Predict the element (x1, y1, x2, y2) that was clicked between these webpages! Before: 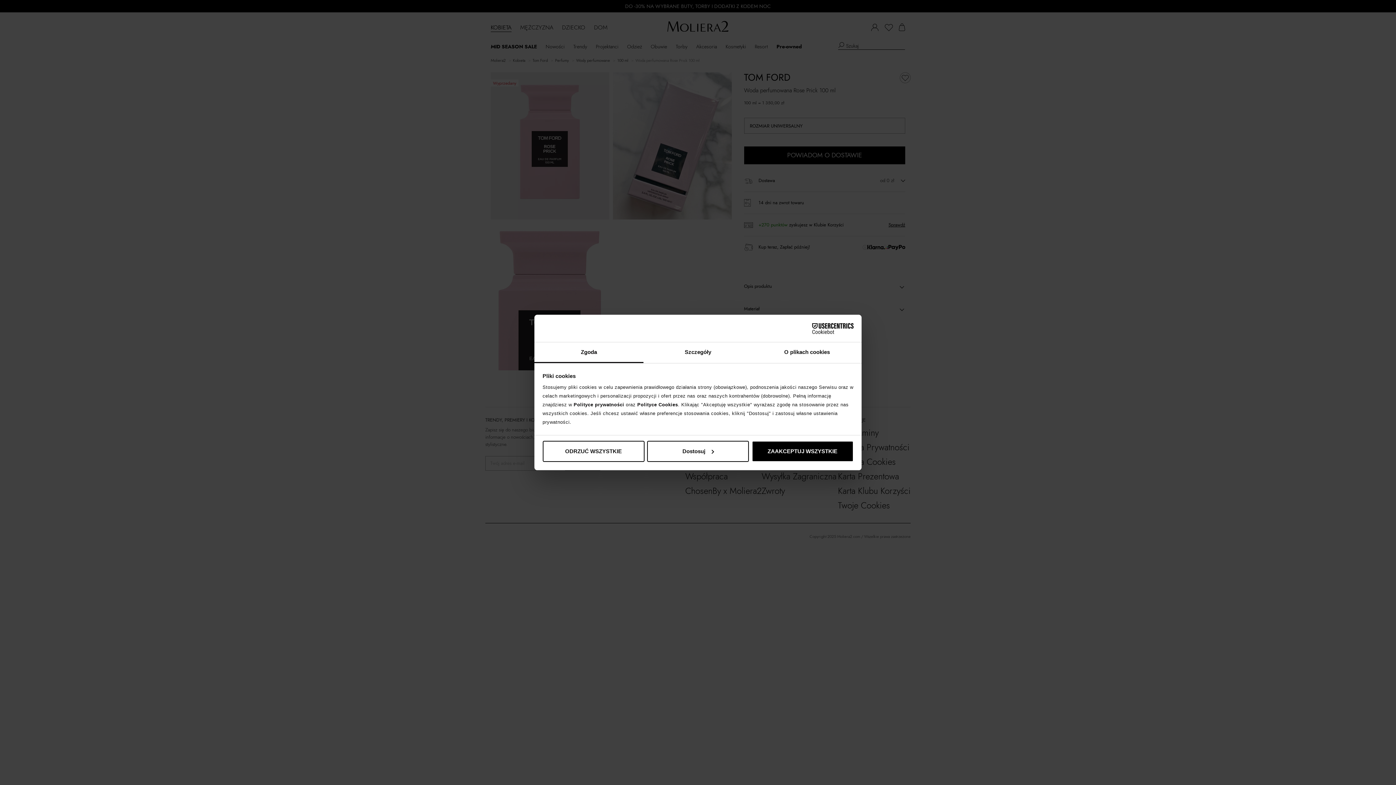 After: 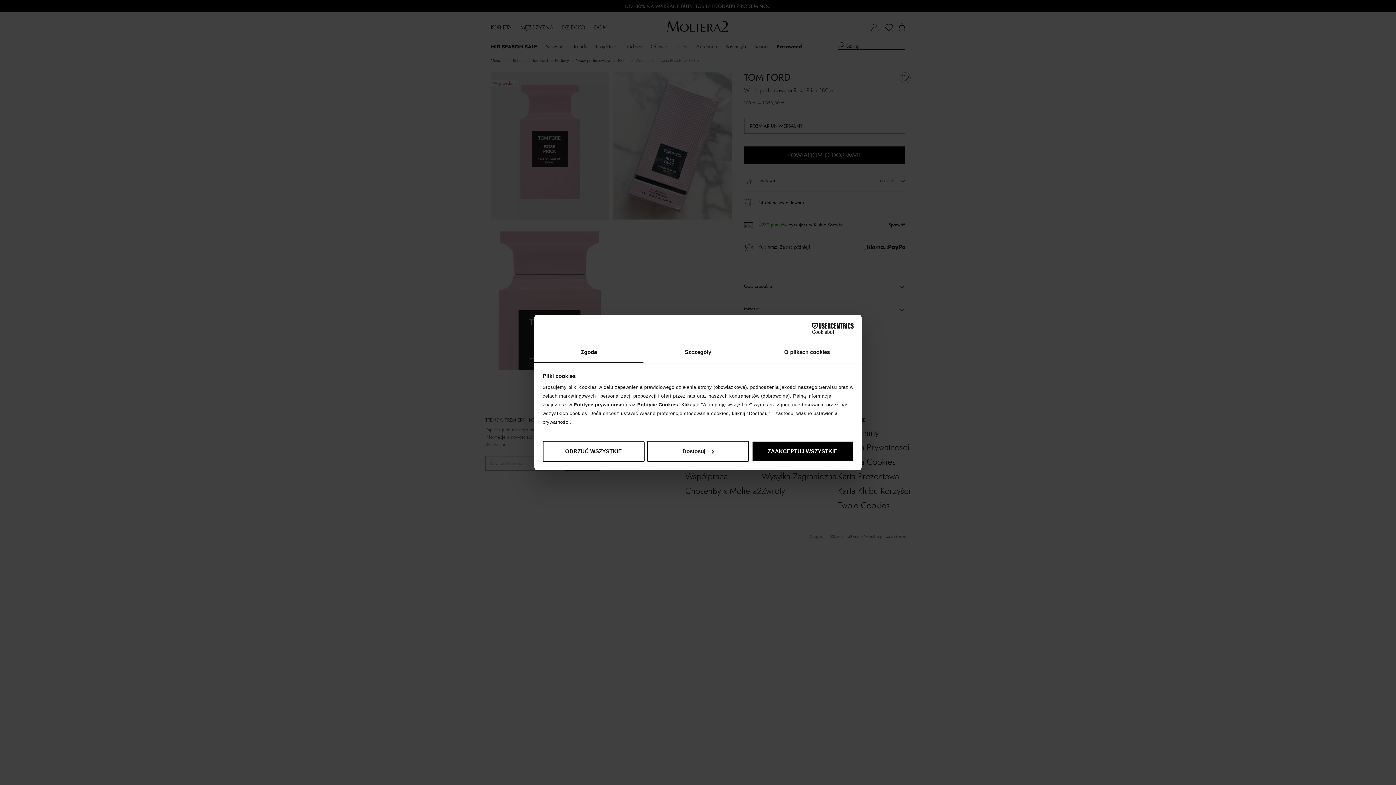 Action: label: Zgoda bbox: (534, 342, 643, 363)